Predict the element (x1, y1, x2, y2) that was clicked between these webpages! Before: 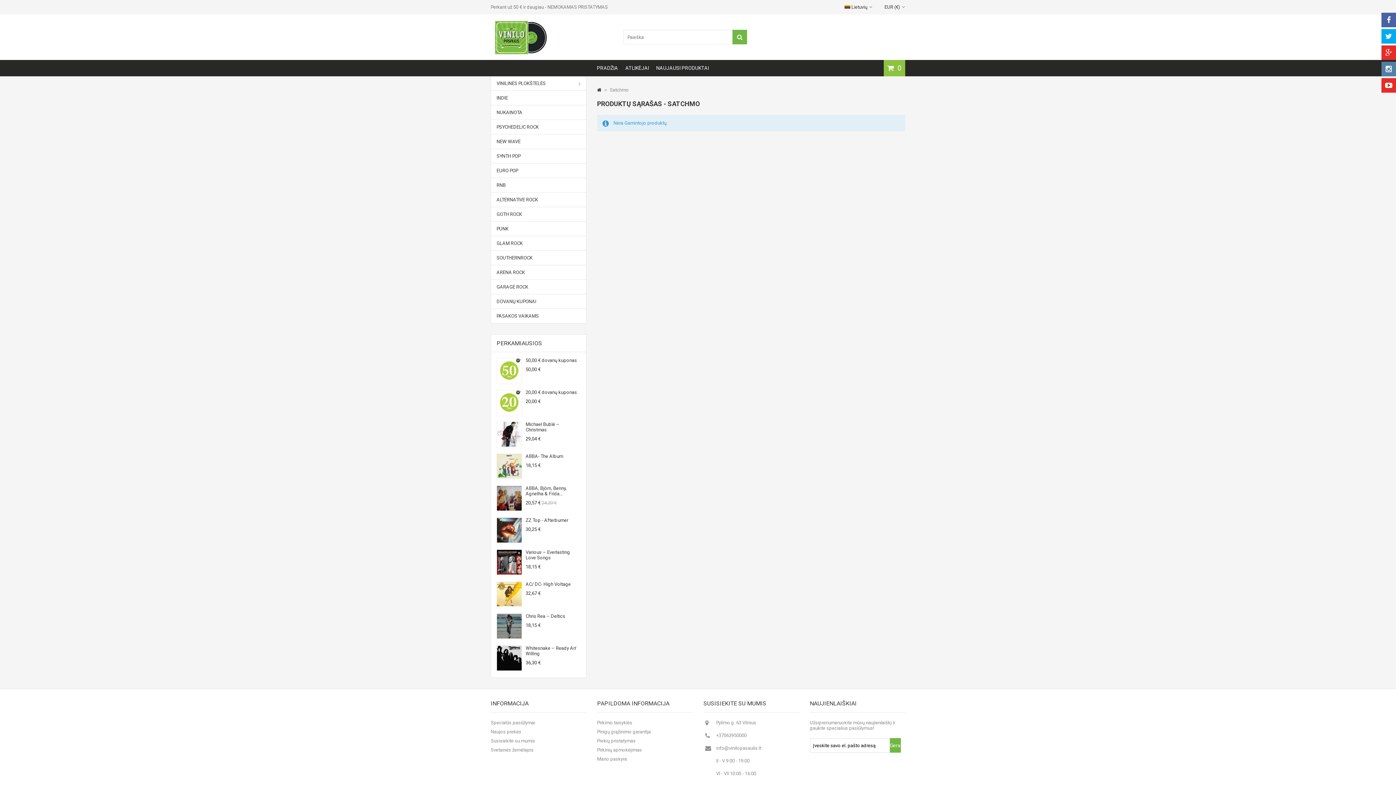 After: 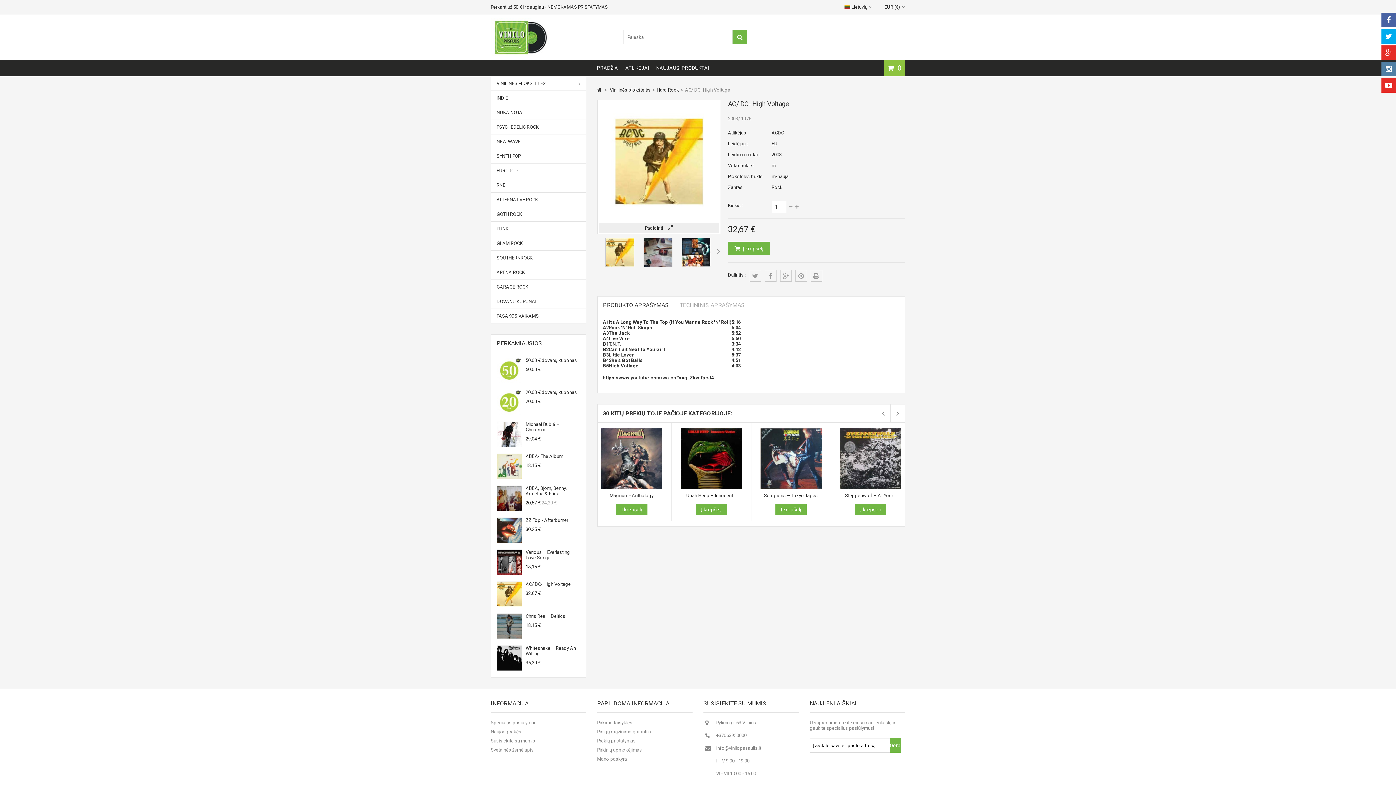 Action: bbox: (525, 581, 580, 587) label: AC/ DC- High Voltage